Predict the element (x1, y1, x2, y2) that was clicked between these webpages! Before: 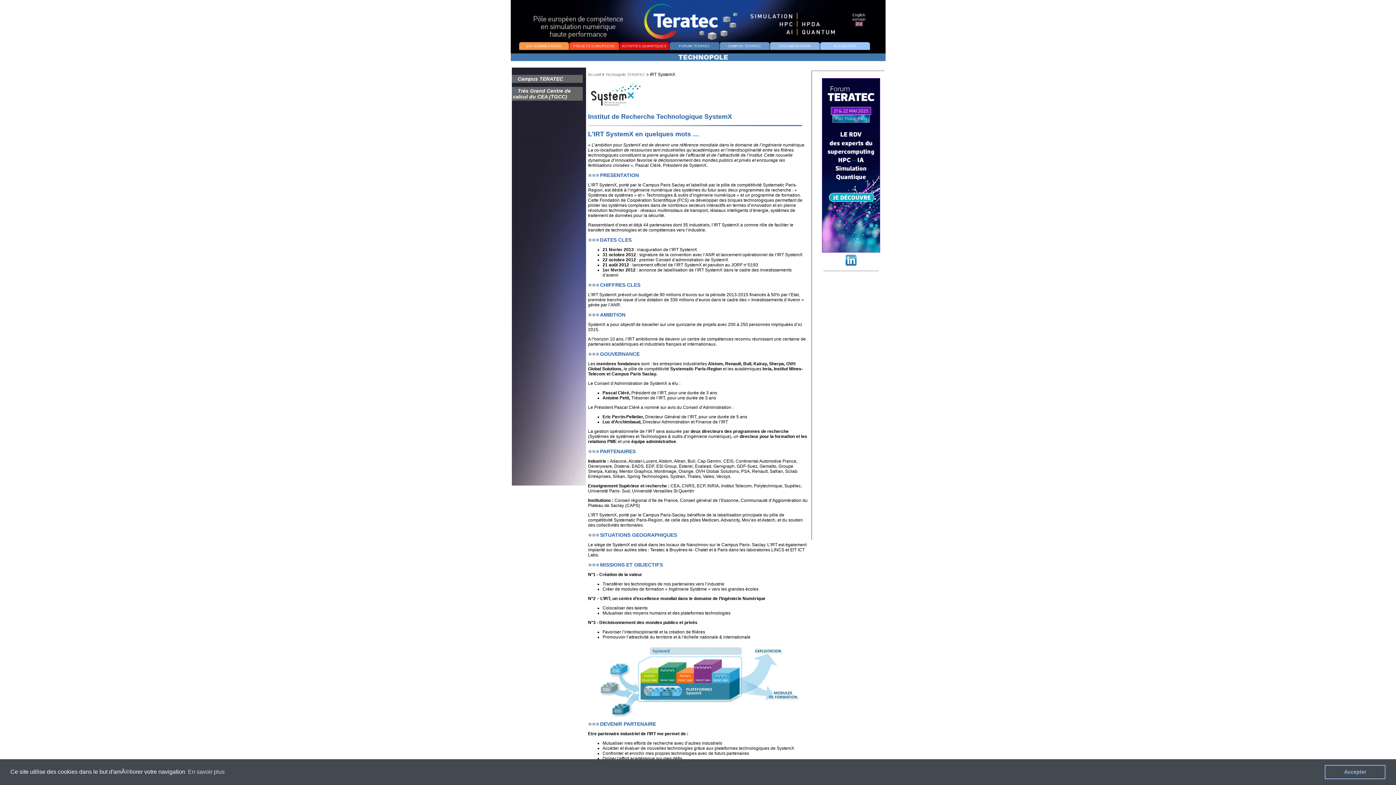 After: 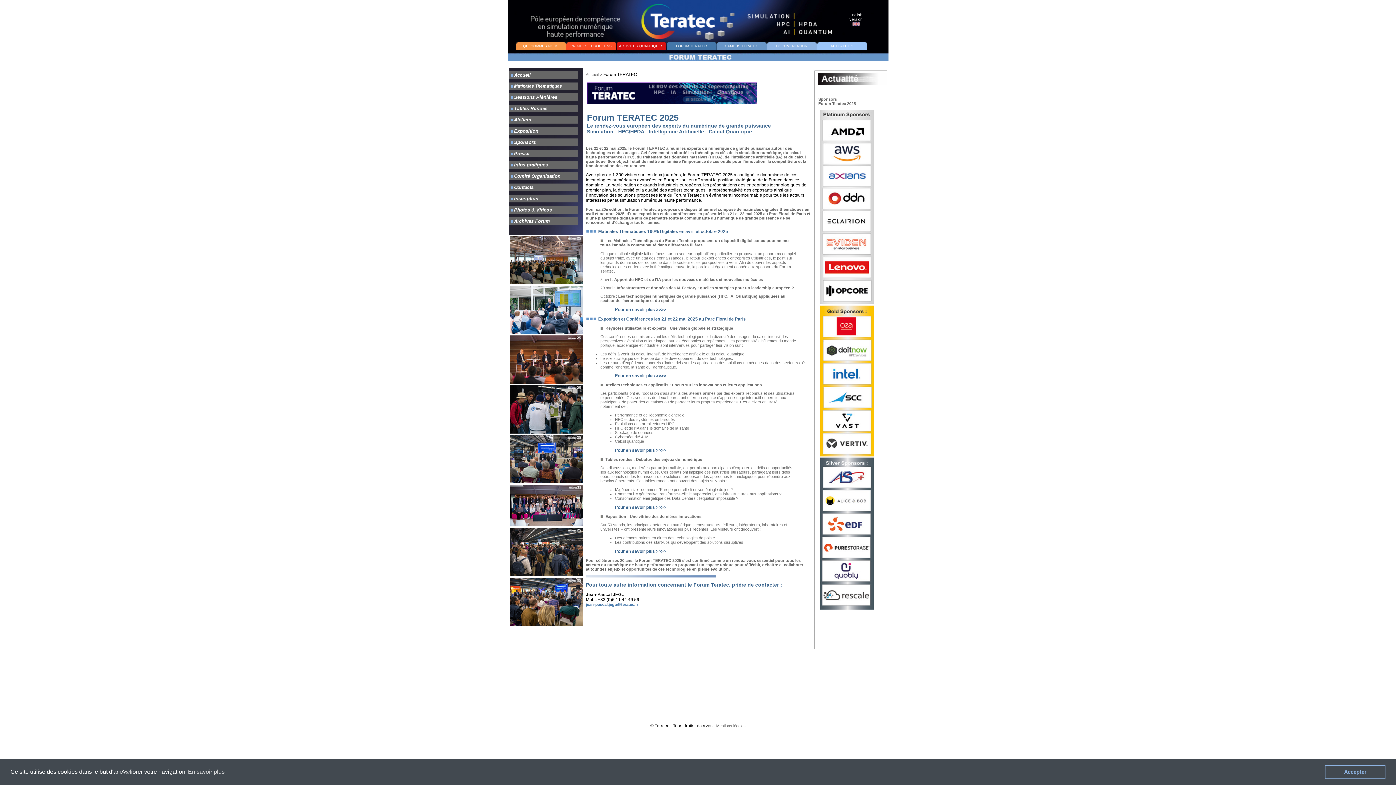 Action: bbox: (671, 44, 717, 48) label: FORUM TERATEC